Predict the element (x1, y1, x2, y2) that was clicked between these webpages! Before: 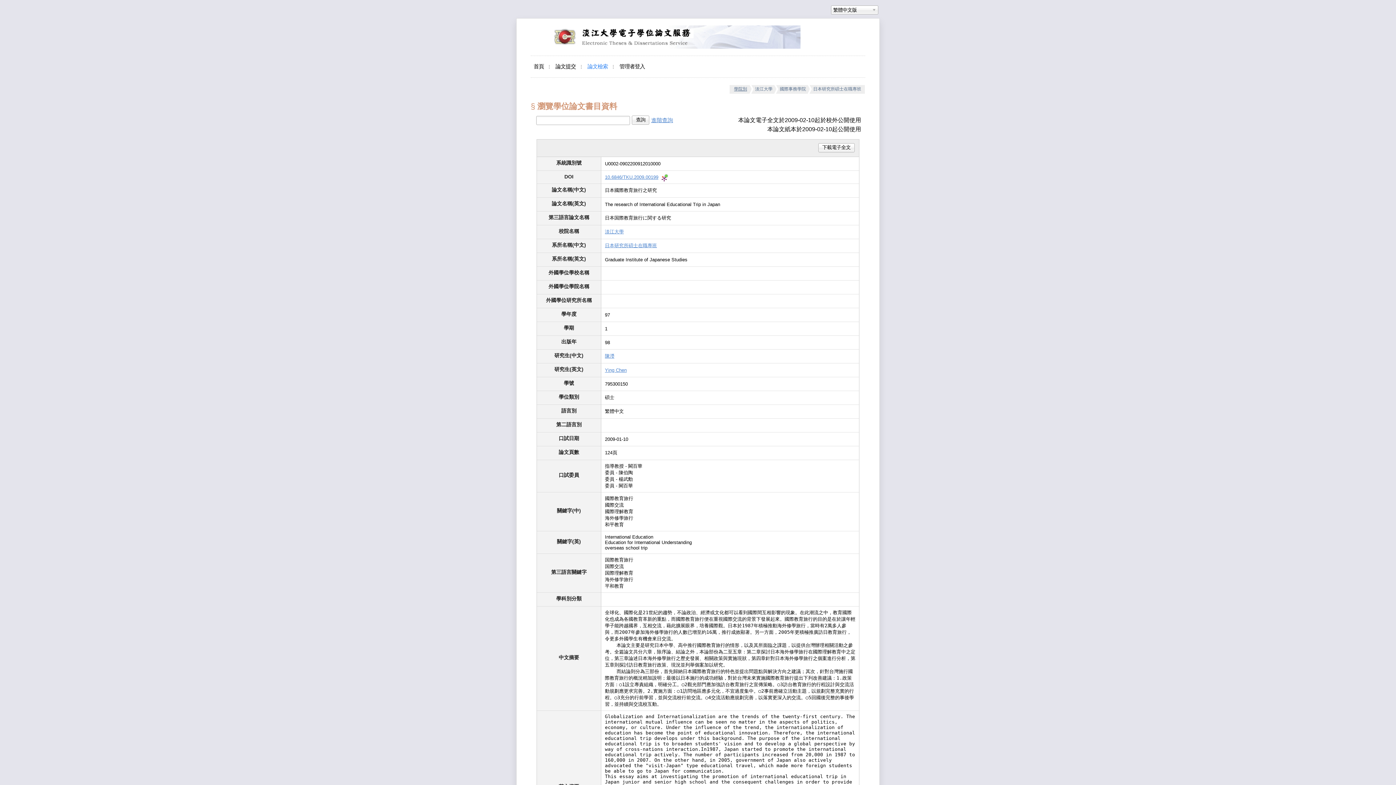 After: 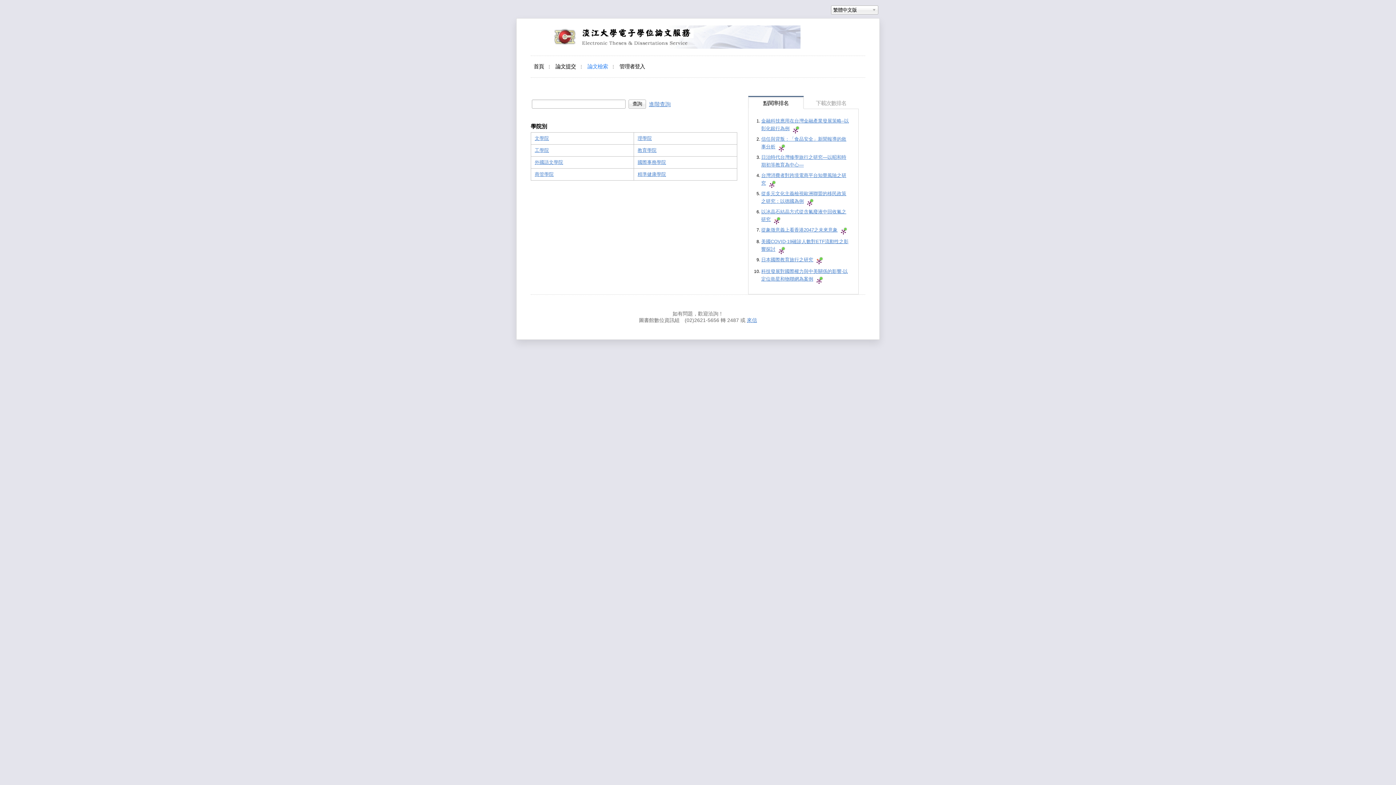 Action: bbox: (729, 85, 749, 93) label: 學院別